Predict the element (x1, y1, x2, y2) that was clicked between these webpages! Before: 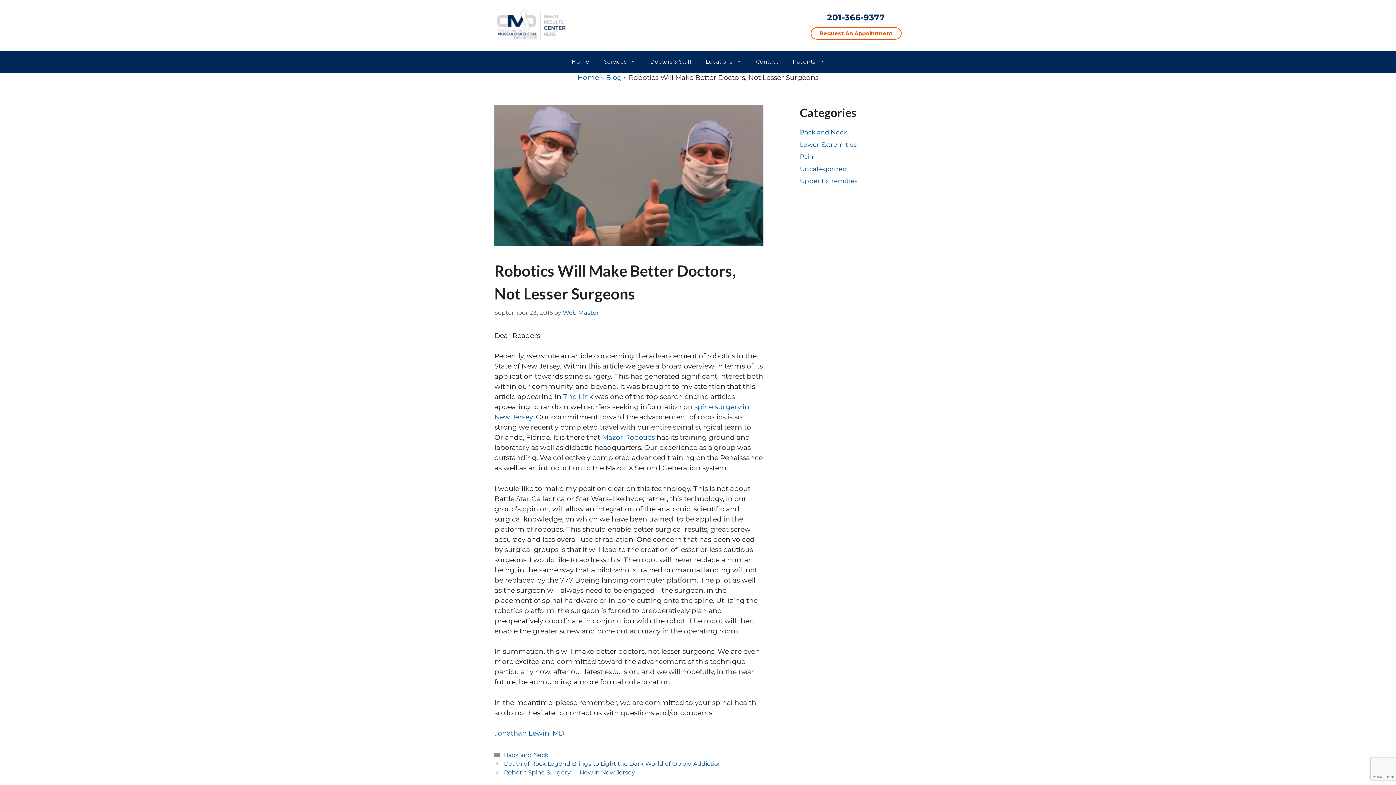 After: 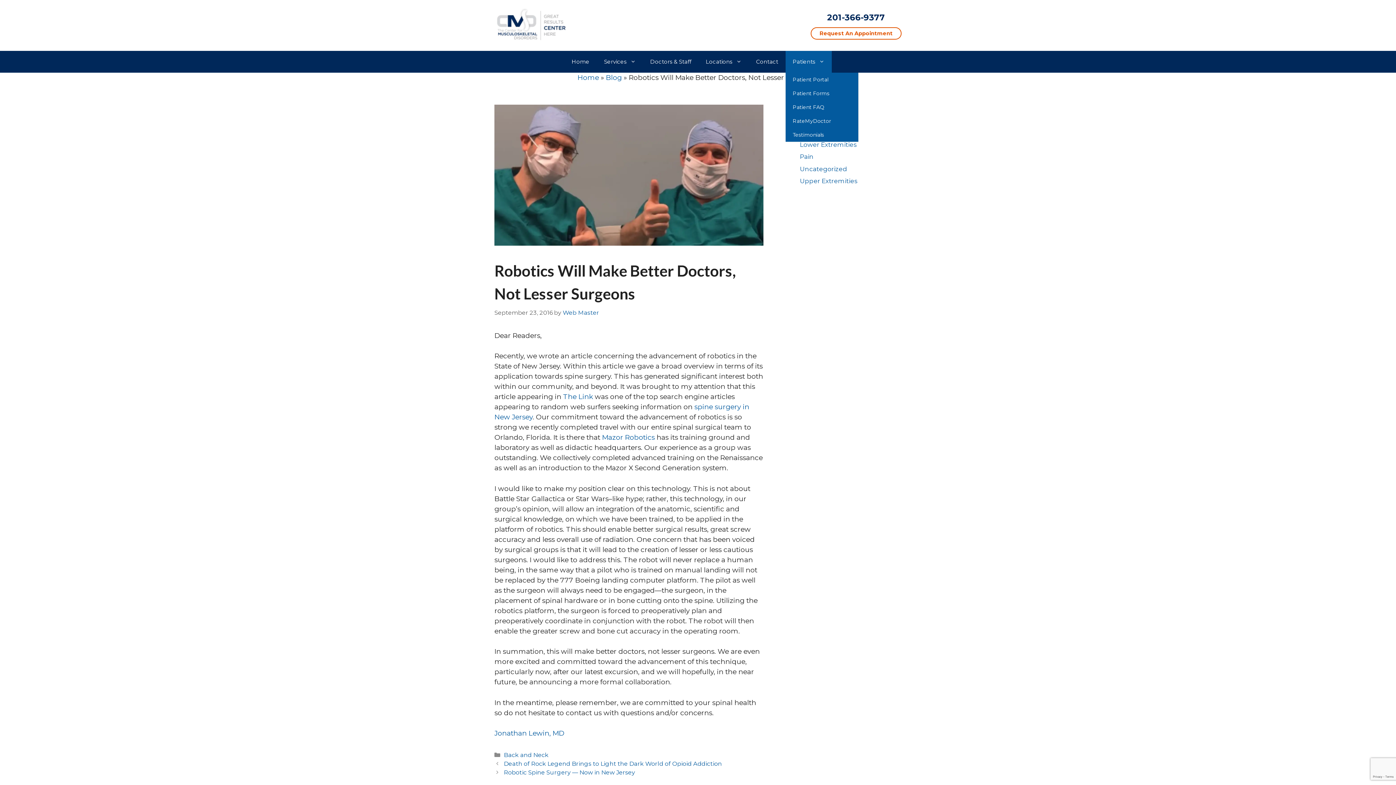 Action: label: Patients bbox: (785, 50, 831, 72)